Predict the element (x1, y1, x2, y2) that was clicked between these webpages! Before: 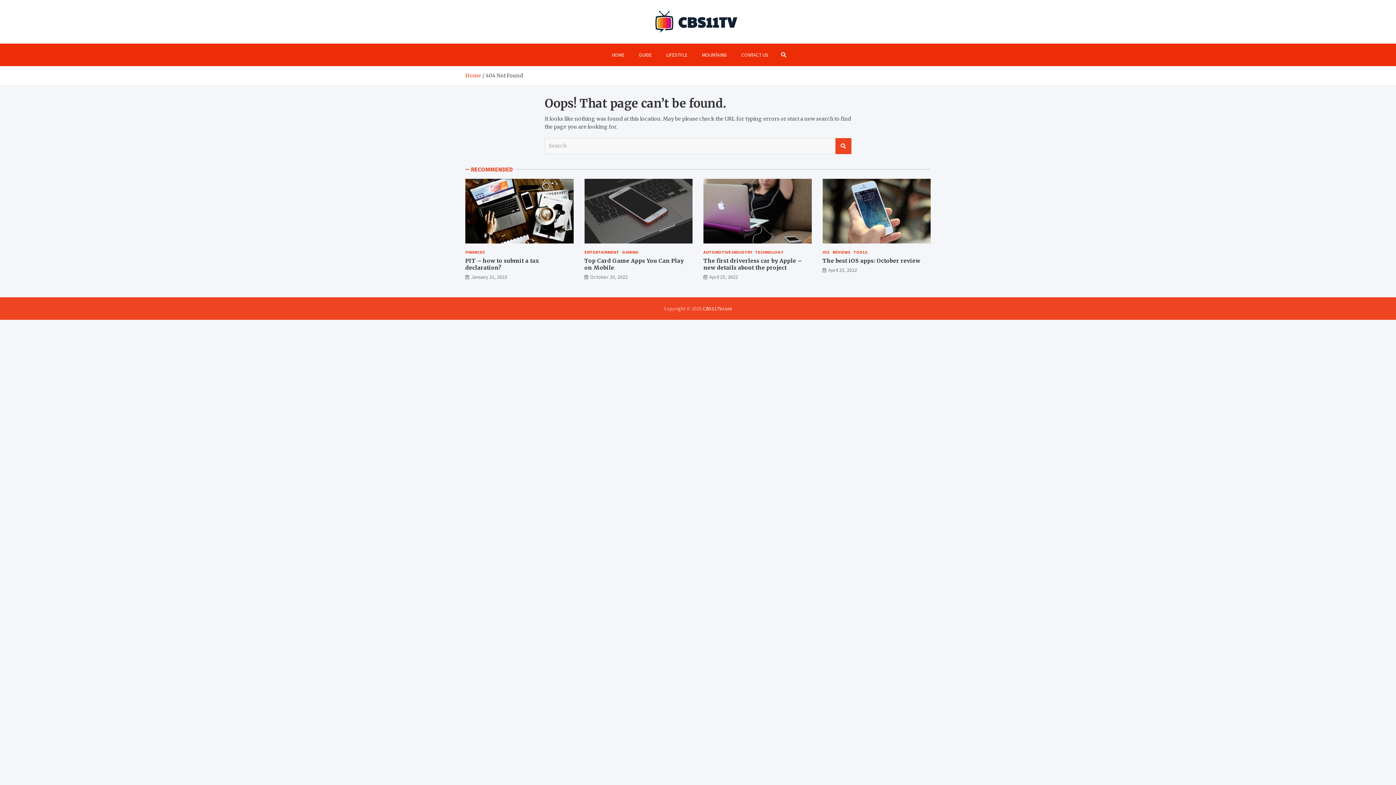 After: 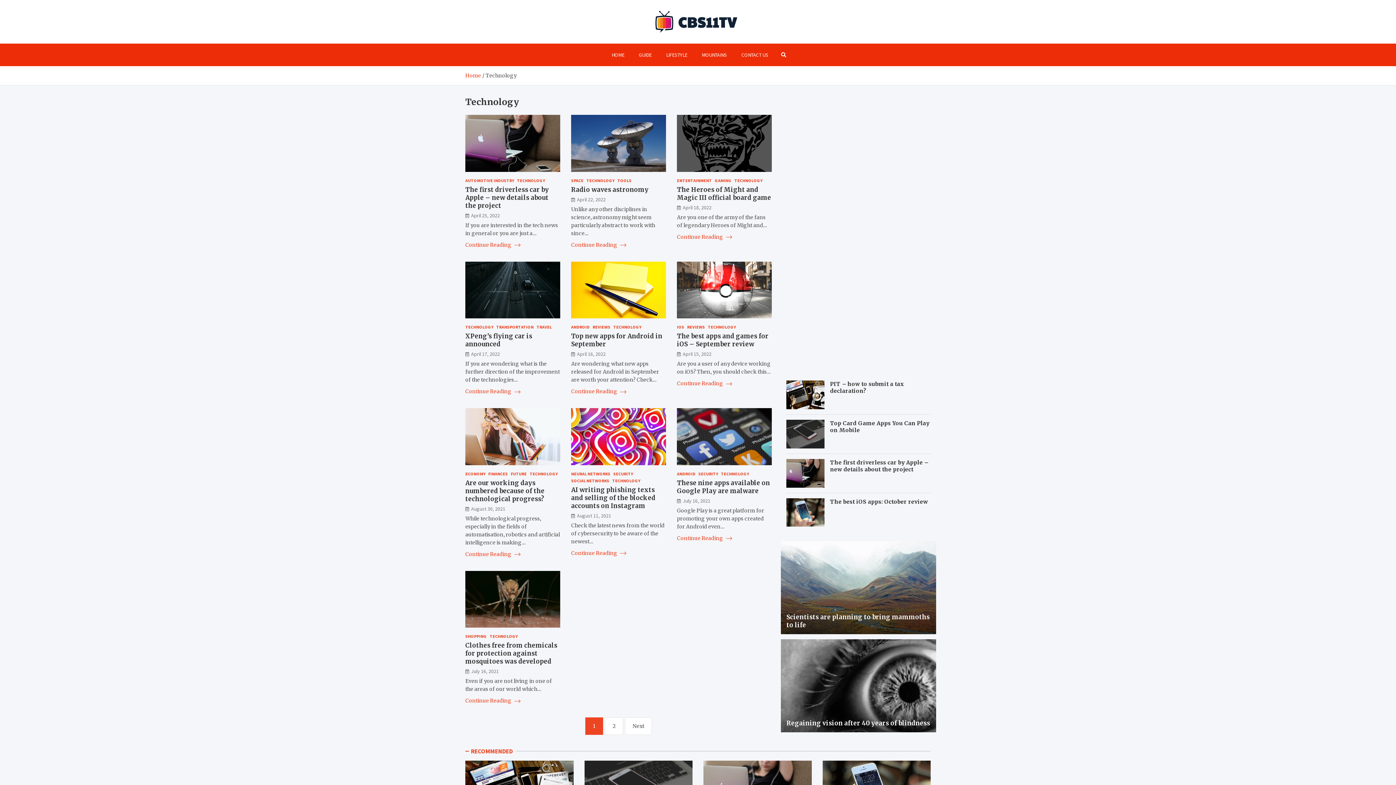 Action: label: TECHNOLOGY bbox: (755, 248, 783, 255)